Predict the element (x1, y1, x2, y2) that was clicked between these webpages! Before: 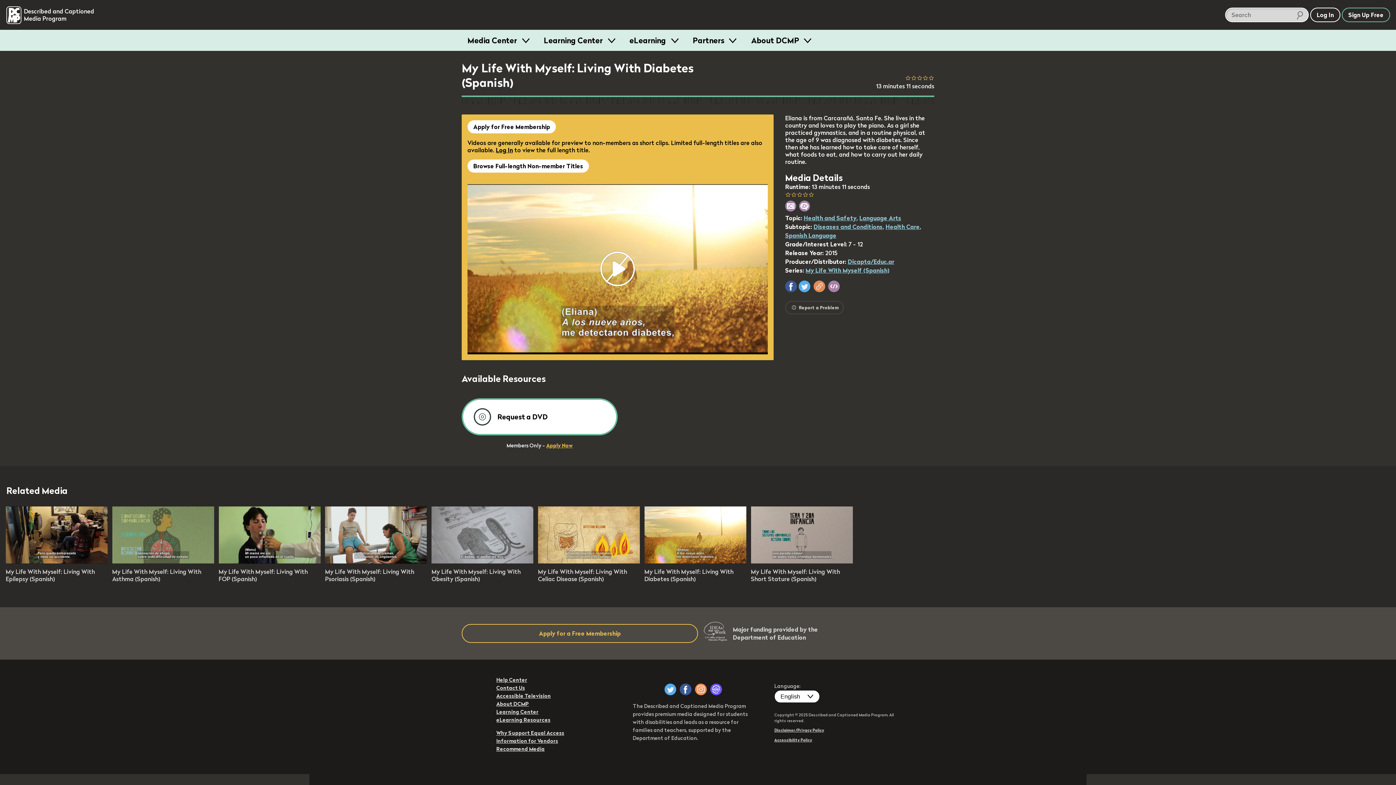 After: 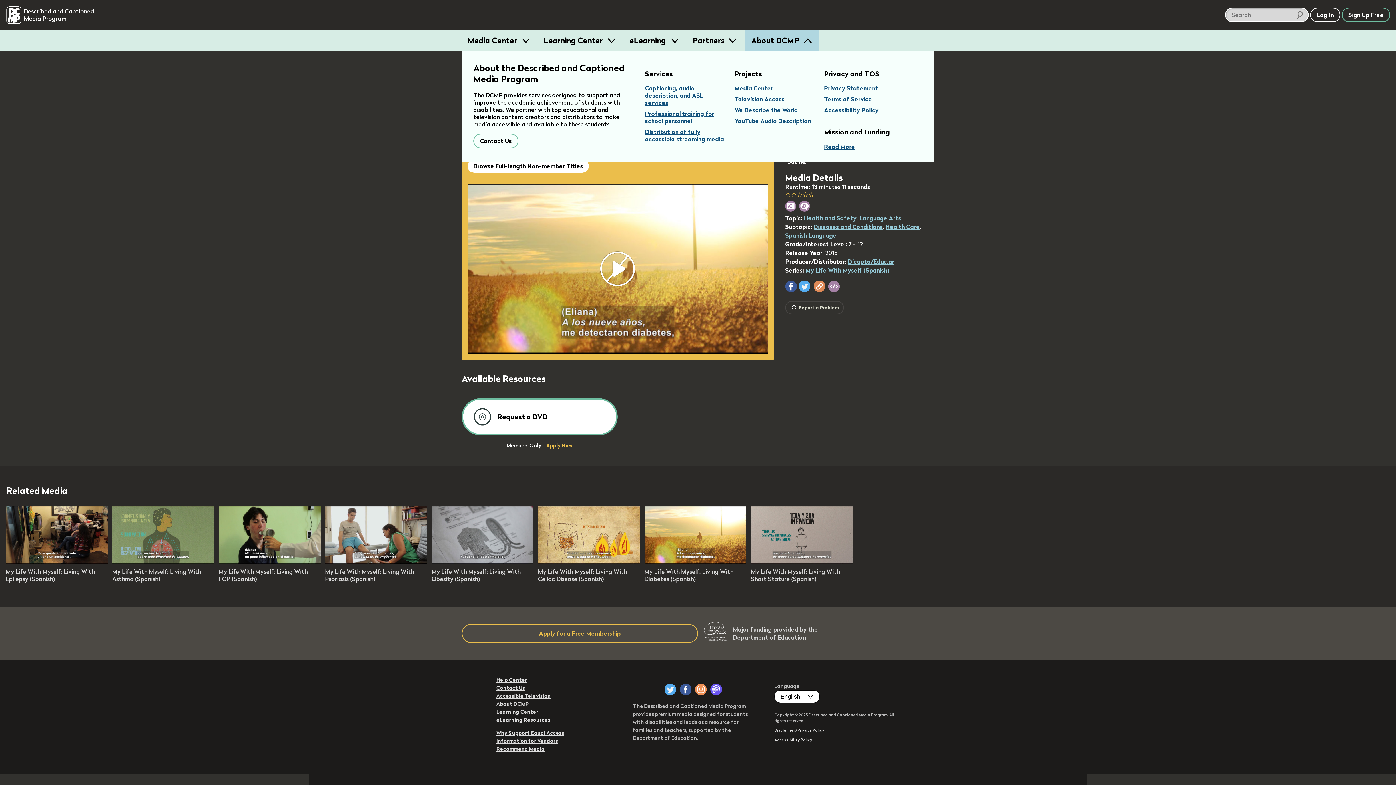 Action: bbox: (745, 29, 819, 50) label: About DCMP 